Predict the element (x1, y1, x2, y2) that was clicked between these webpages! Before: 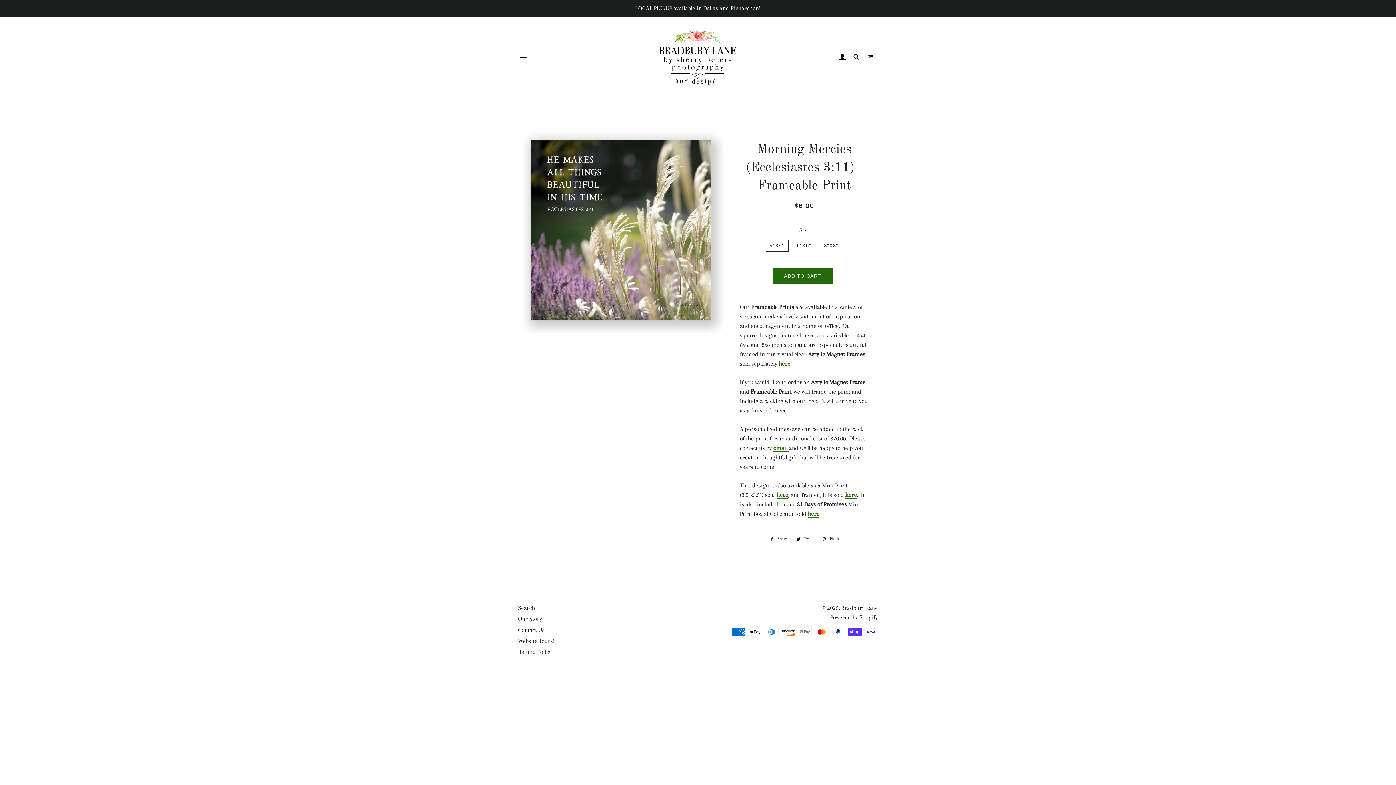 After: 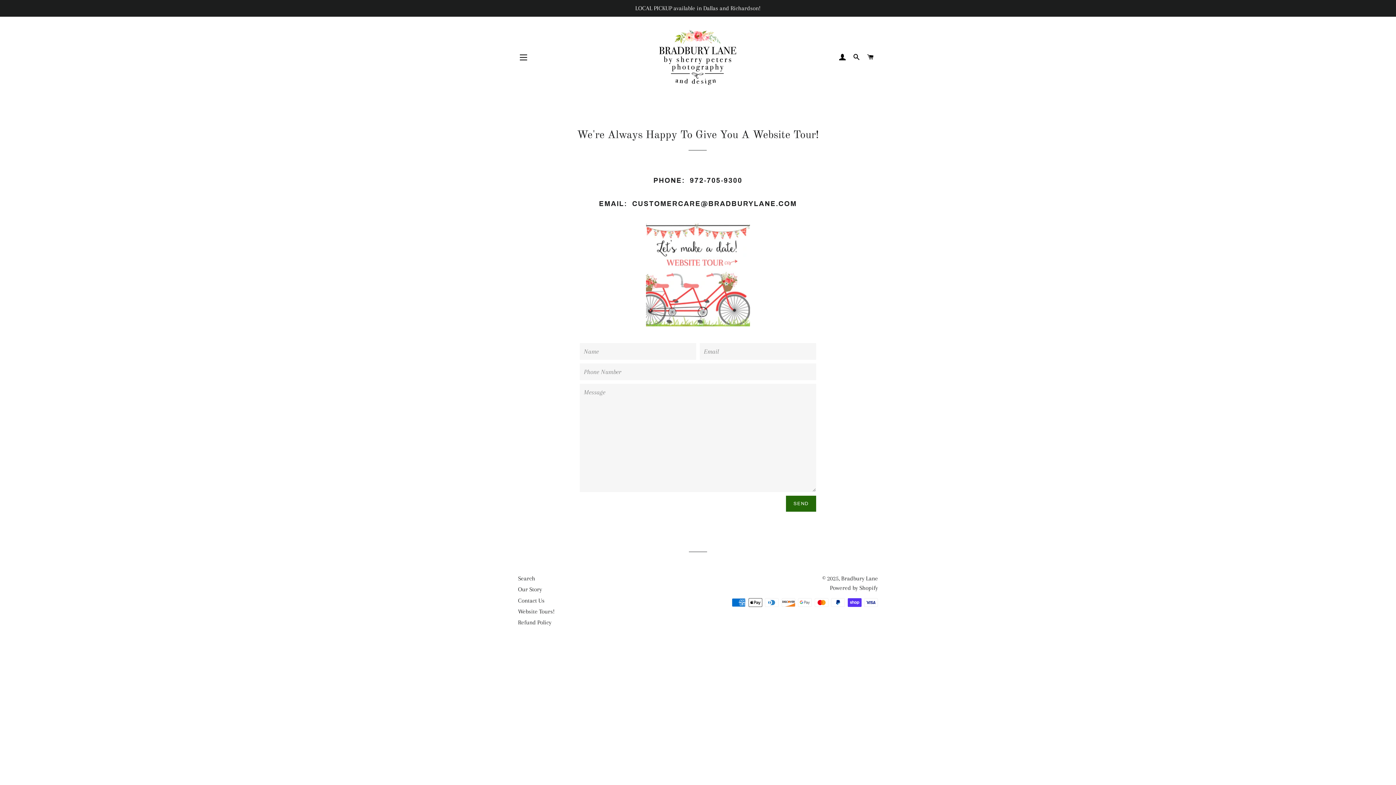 Action: bbox: (518, 637, 554, 644) label: Website Tours!